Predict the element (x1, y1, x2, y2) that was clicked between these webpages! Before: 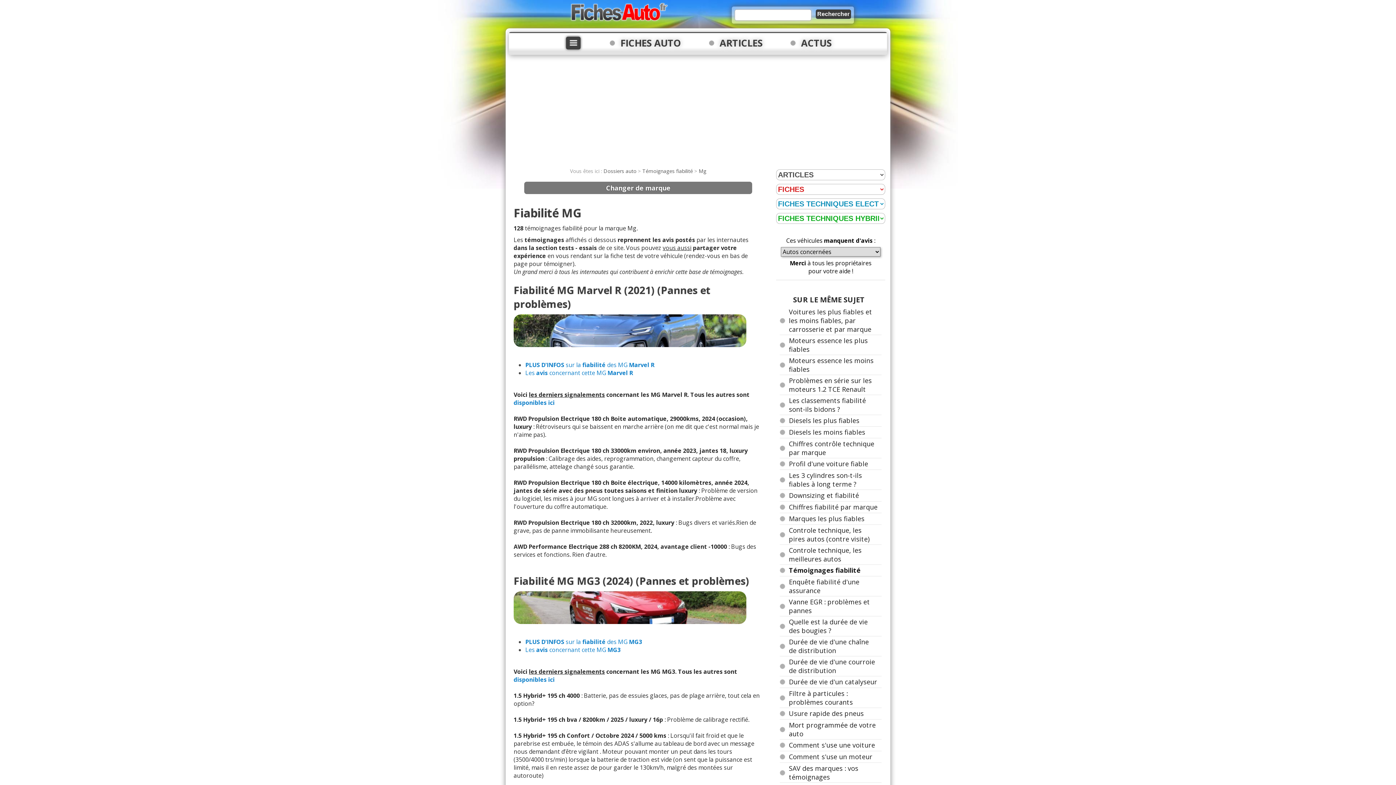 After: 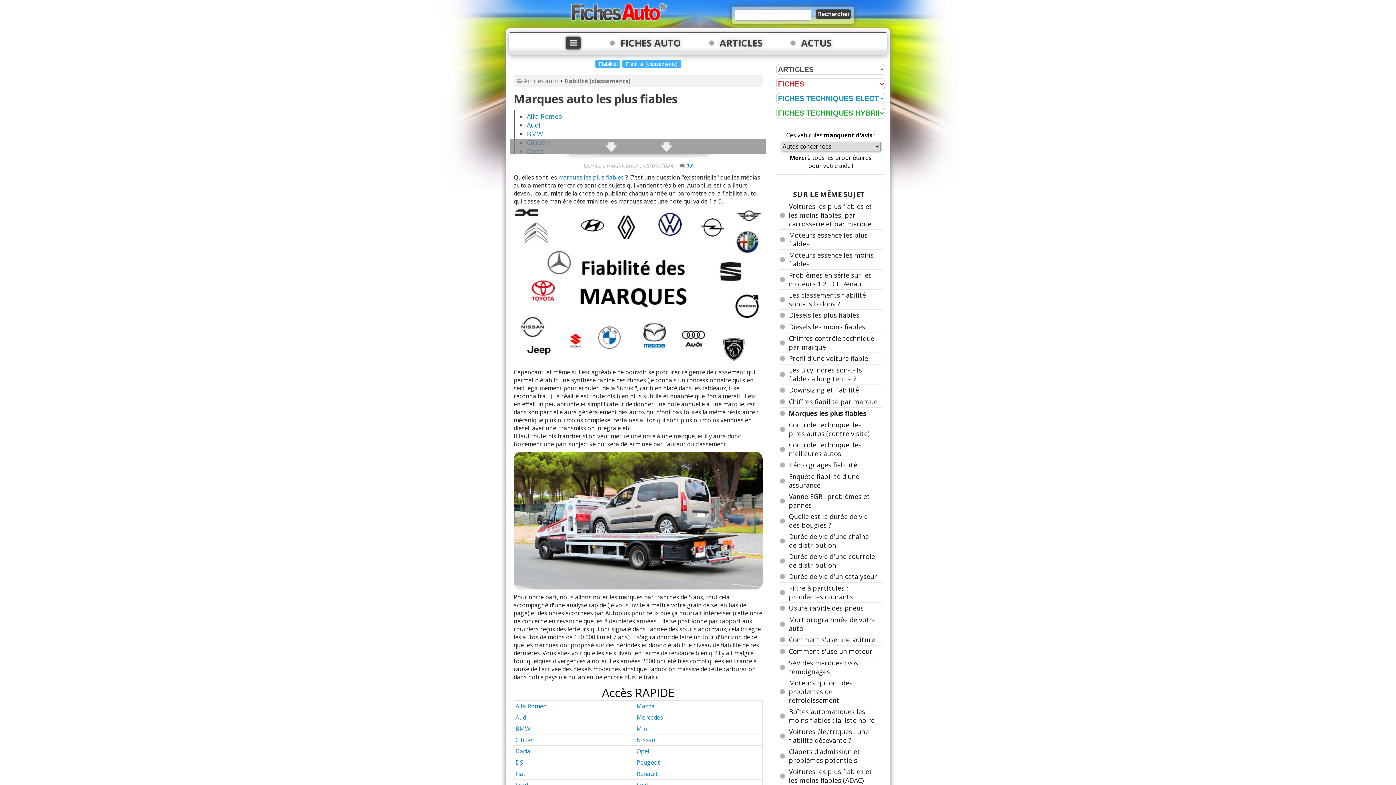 Action: bbox: (789, 587, 864, 596) label: Marques les plus fiables